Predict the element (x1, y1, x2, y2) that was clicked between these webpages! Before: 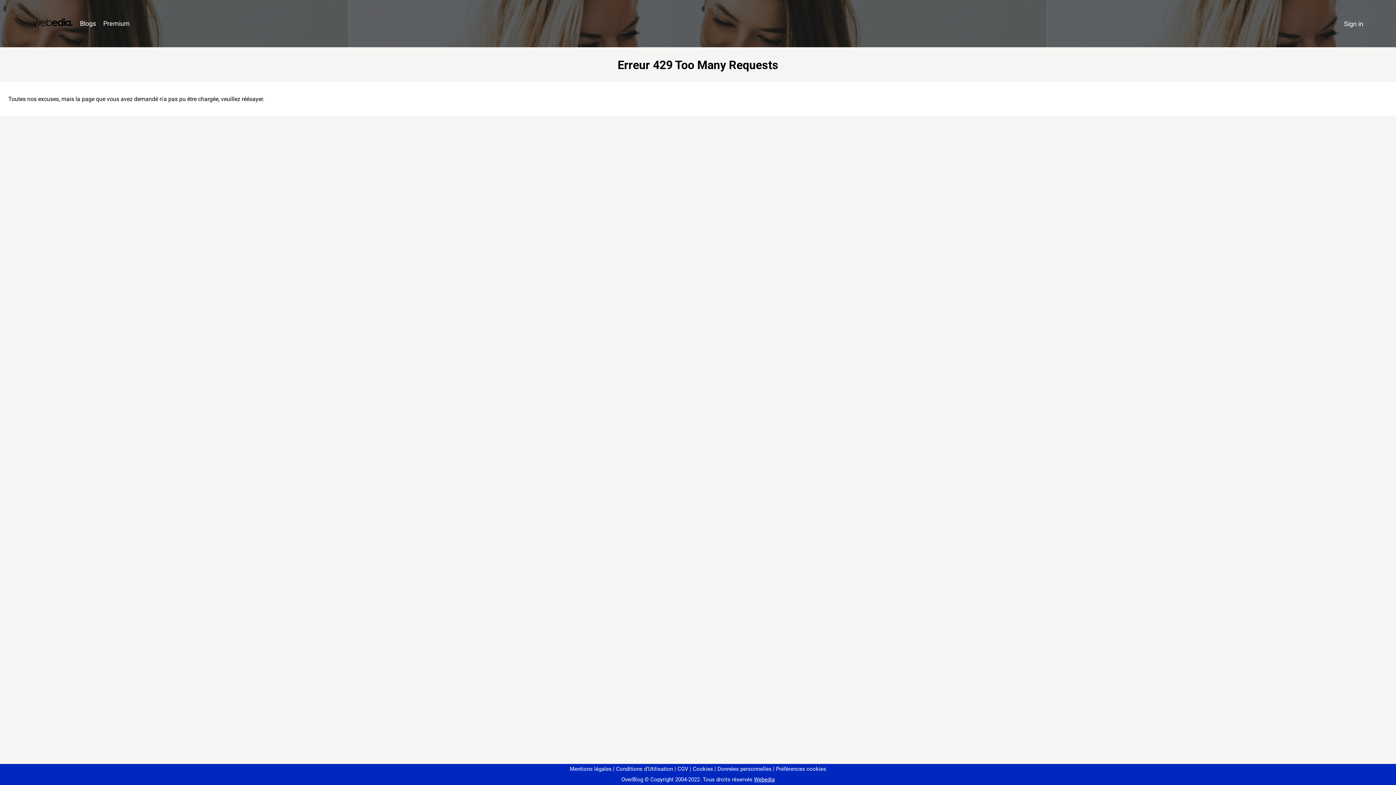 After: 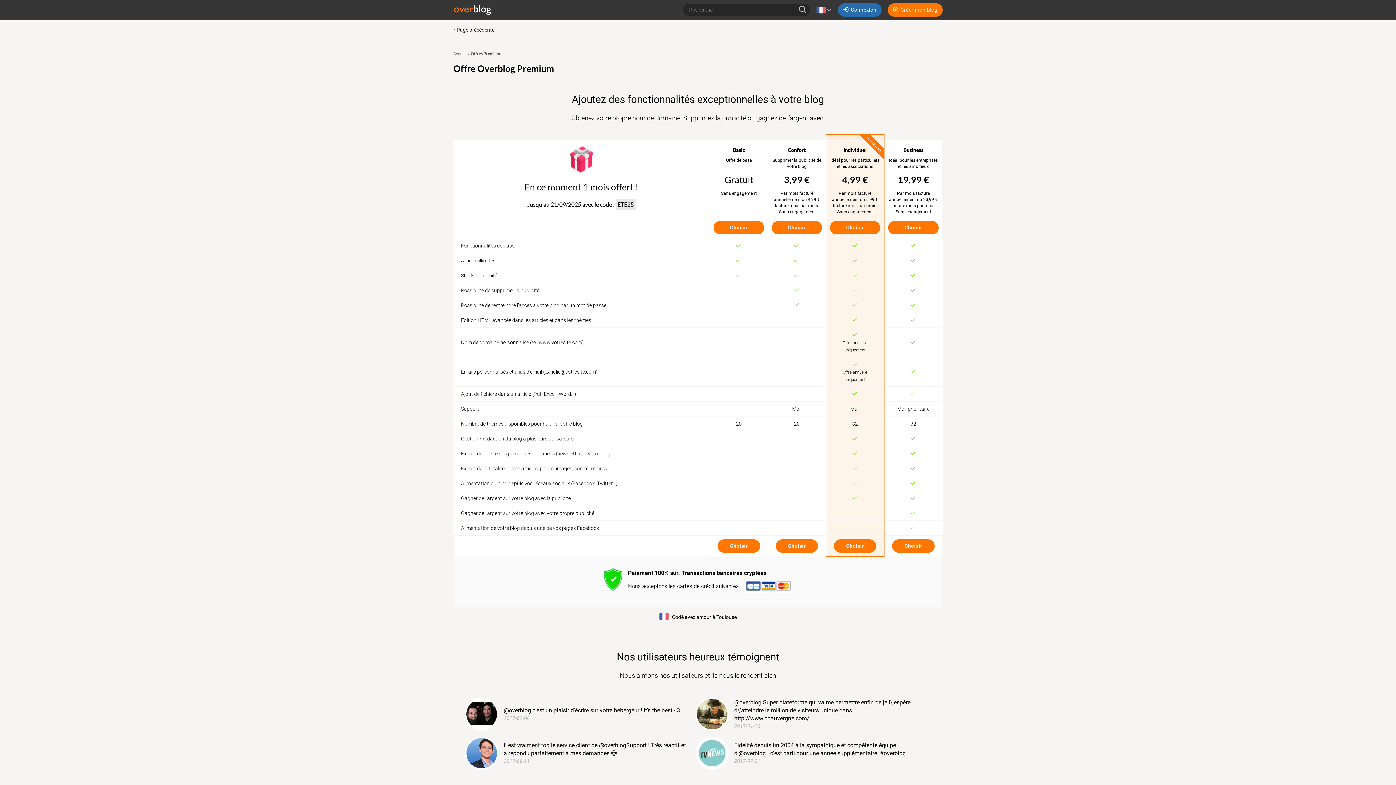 Action: bbox: (99, 16, 133, 31) label: Premium